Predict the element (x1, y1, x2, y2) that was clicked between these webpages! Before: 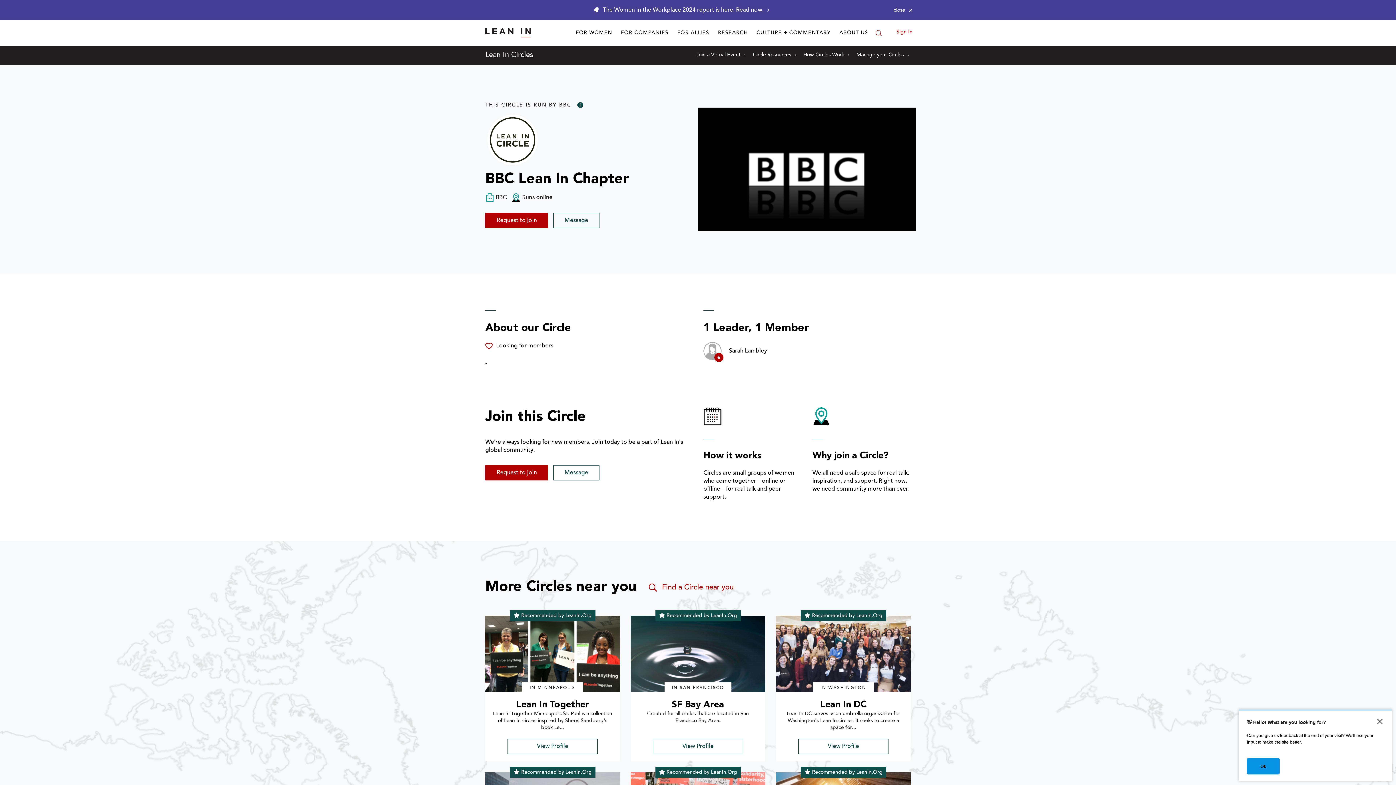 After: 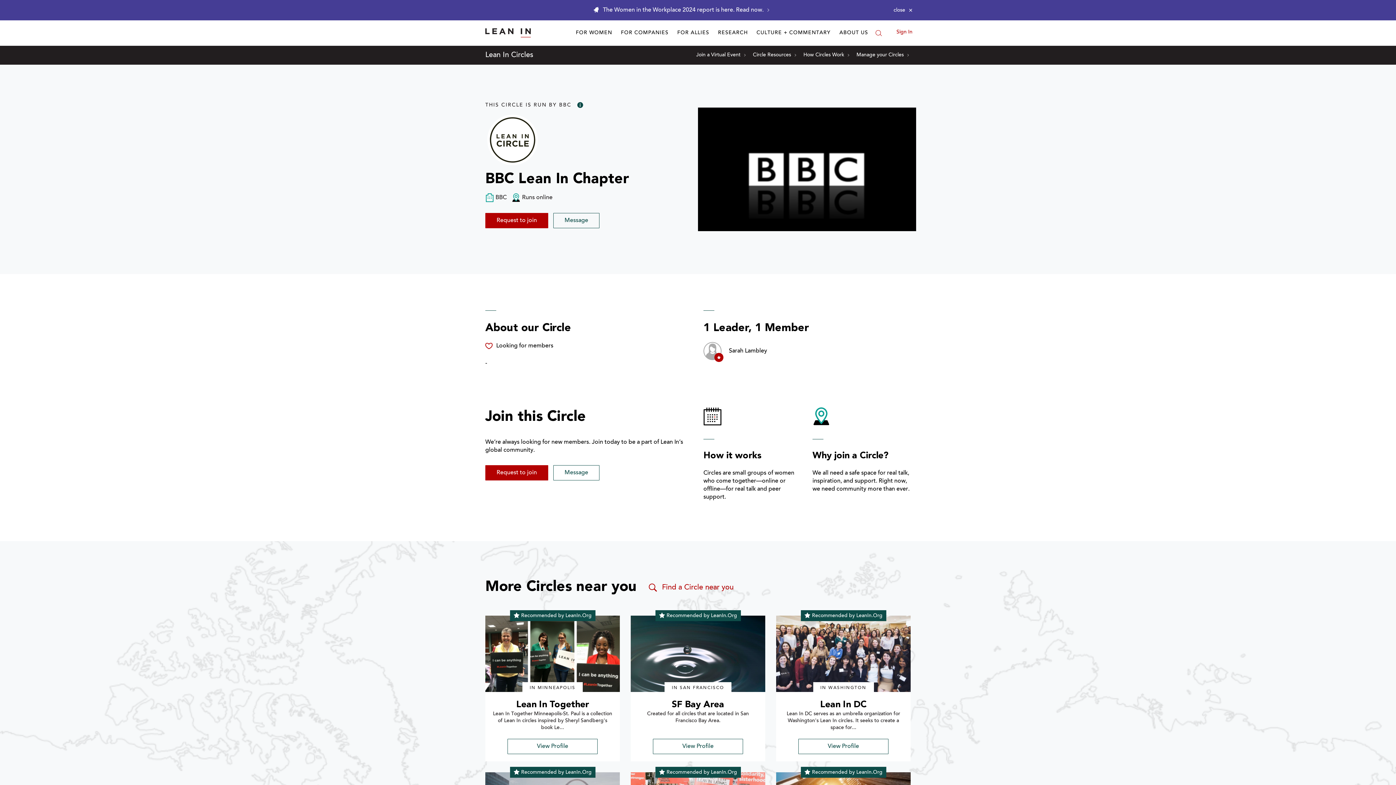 Action: label: × bbox: (1373, 715, 1387, 730)